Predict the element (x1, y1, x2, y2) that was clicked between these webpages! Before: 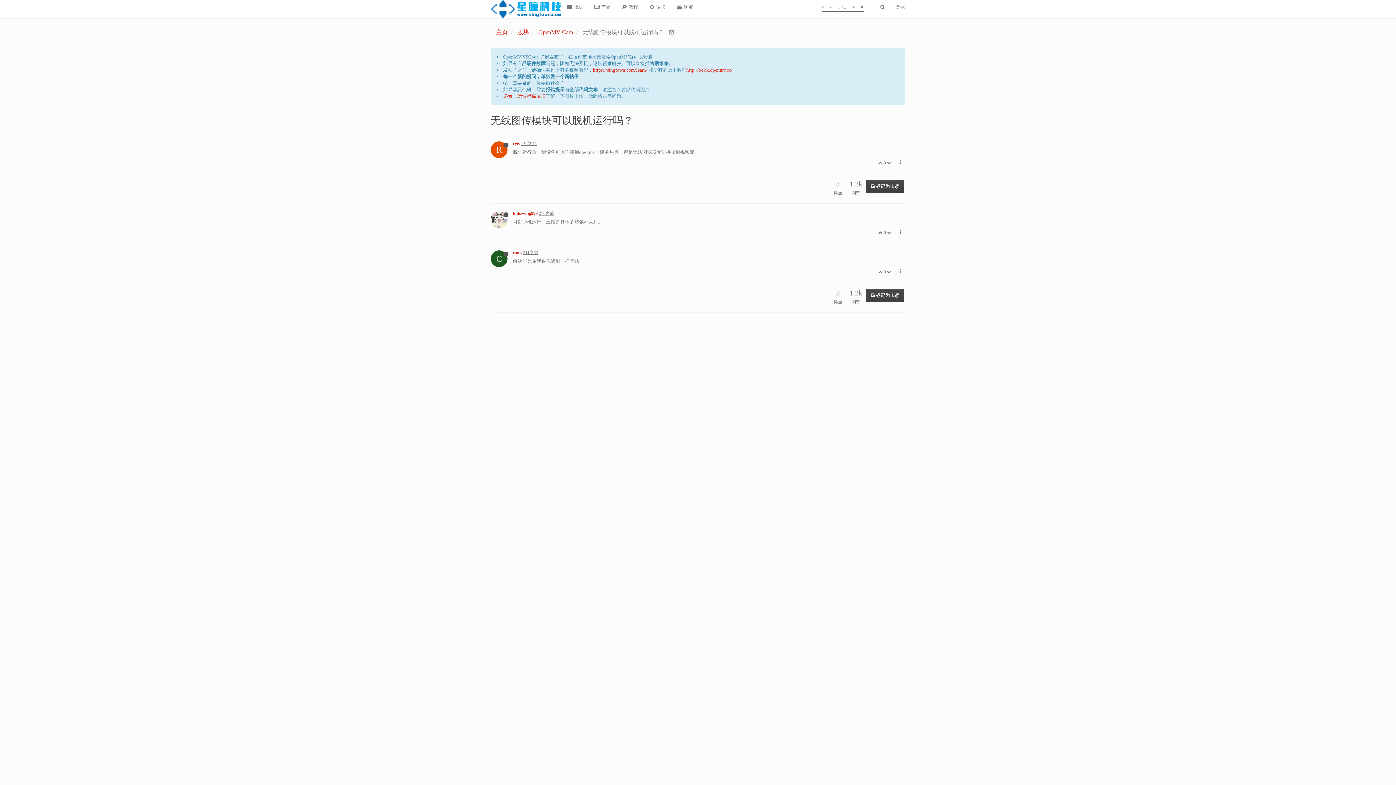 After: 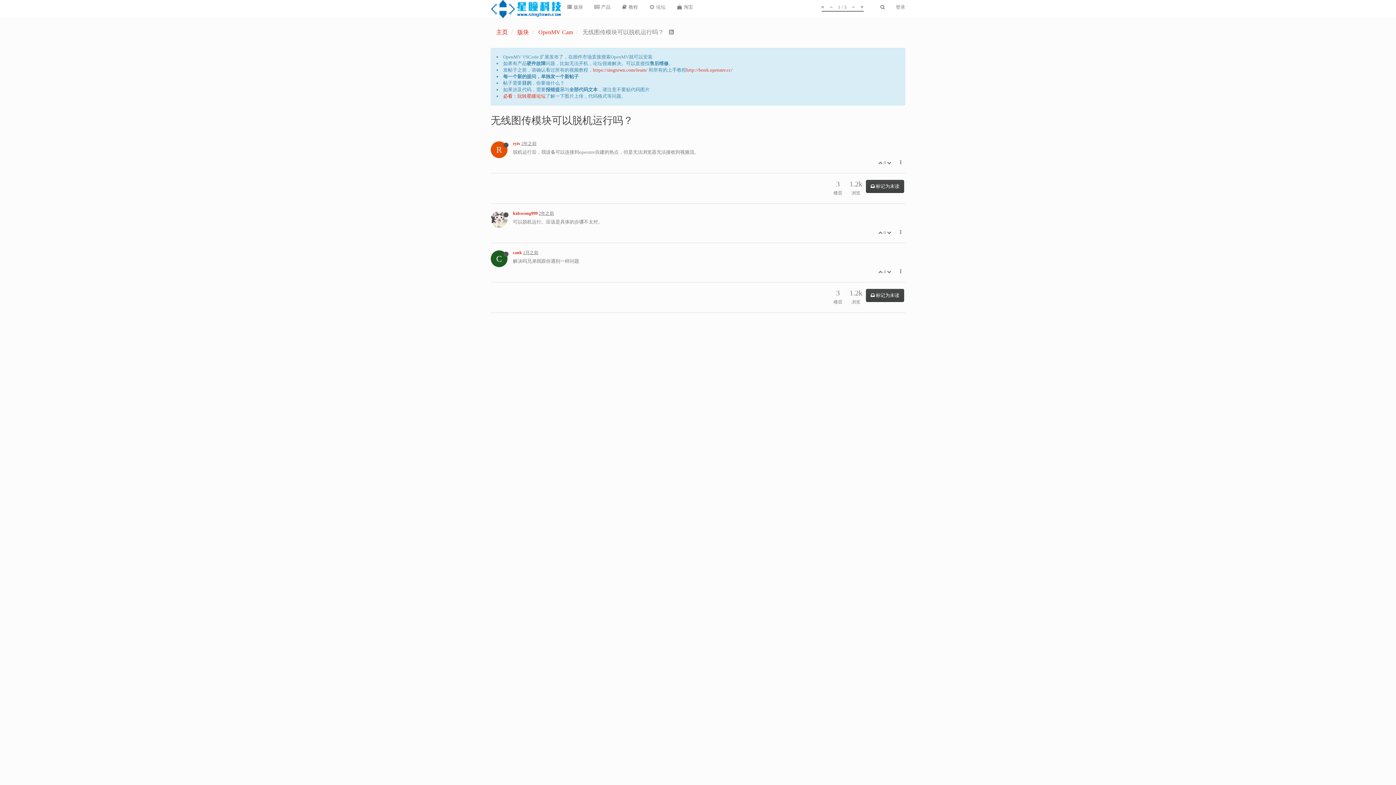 Action: bbox: (523, 250, 538, 255) label: 2月之前